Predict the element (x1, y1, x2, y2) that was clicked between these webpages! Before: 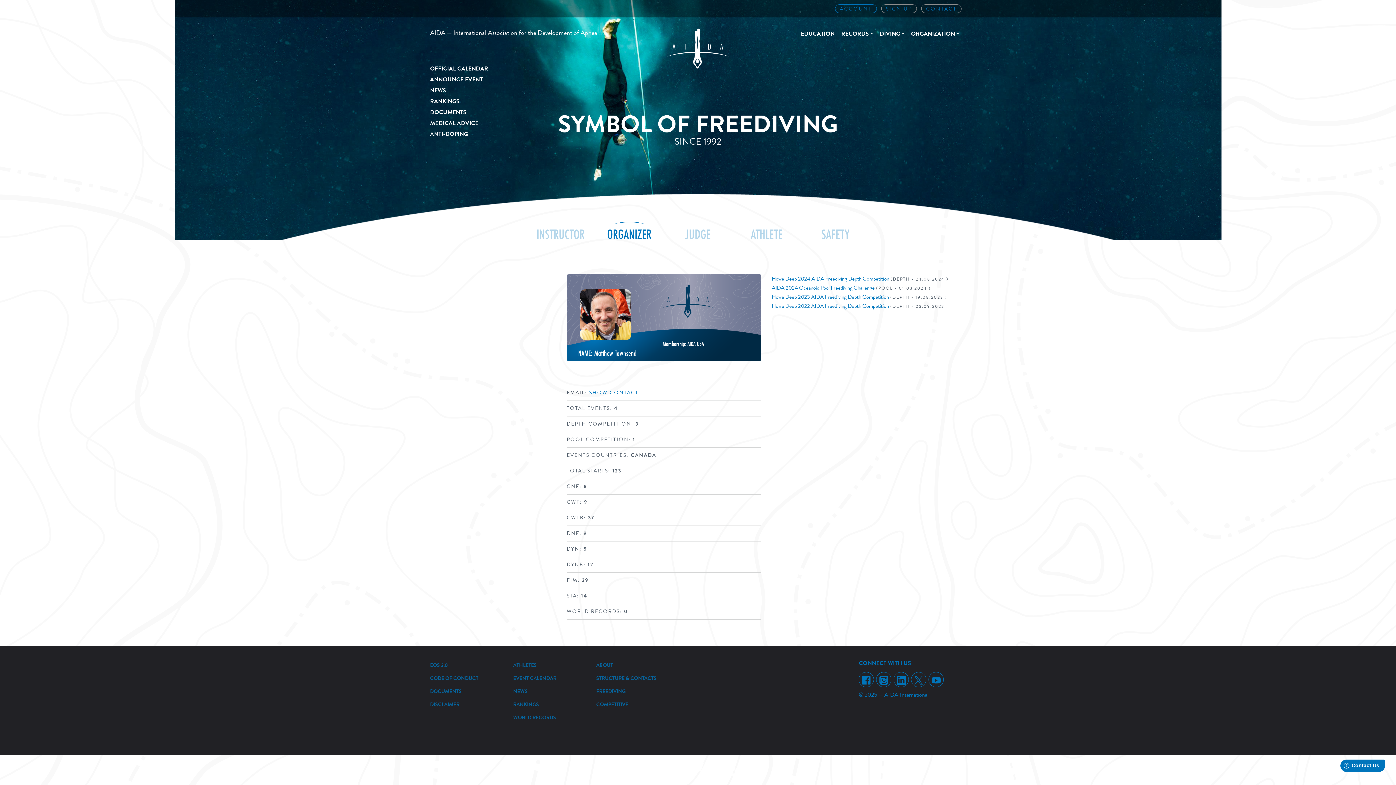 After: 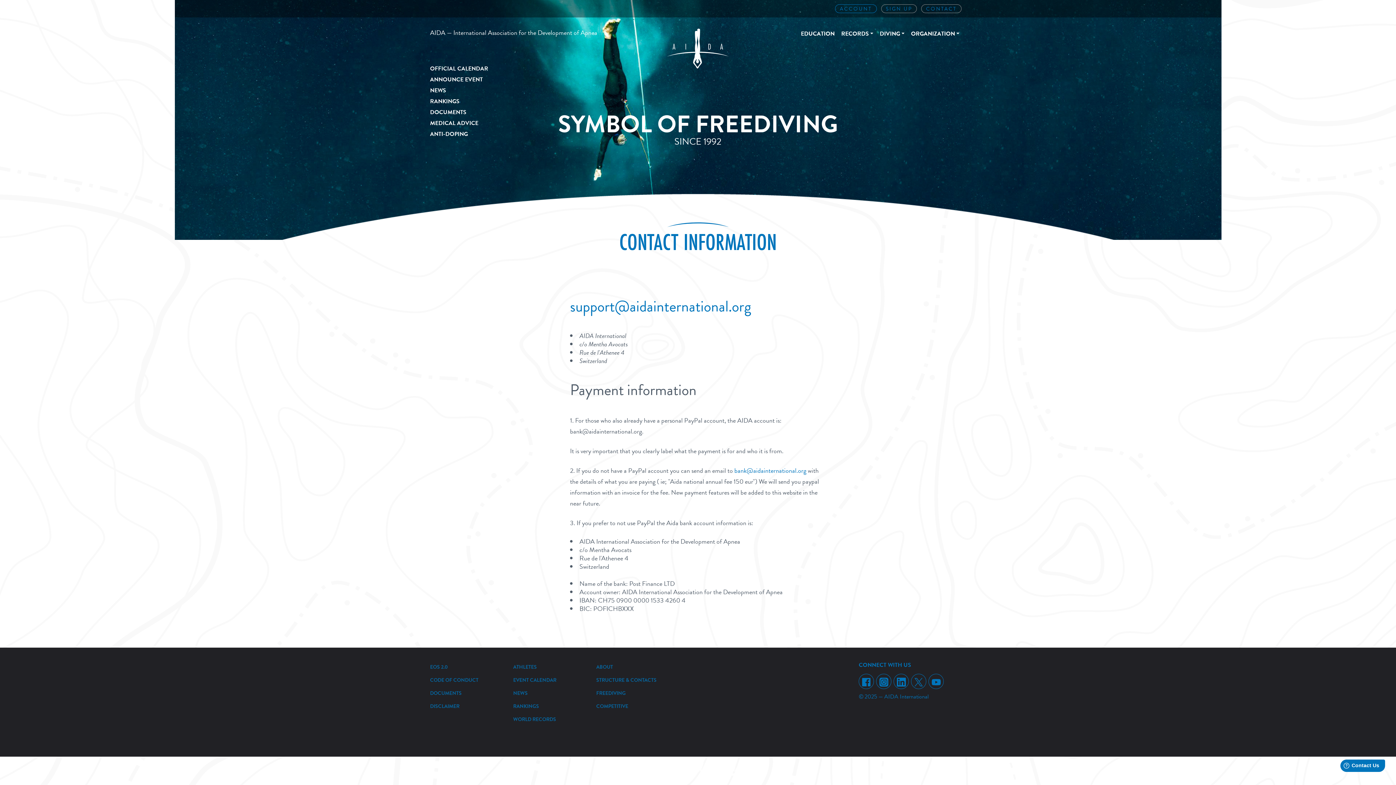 Action: bbox: (926, 5, 957, 12) label: CONTACT